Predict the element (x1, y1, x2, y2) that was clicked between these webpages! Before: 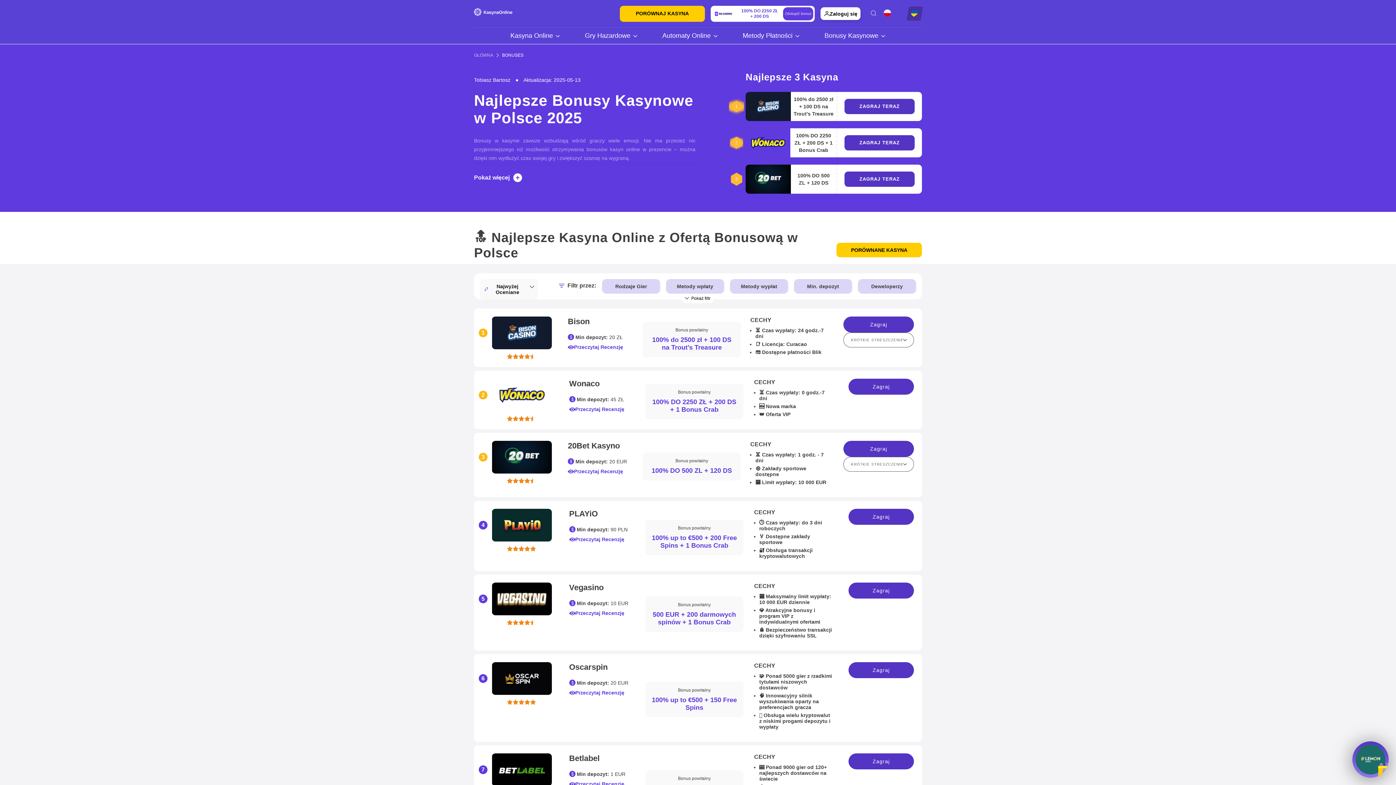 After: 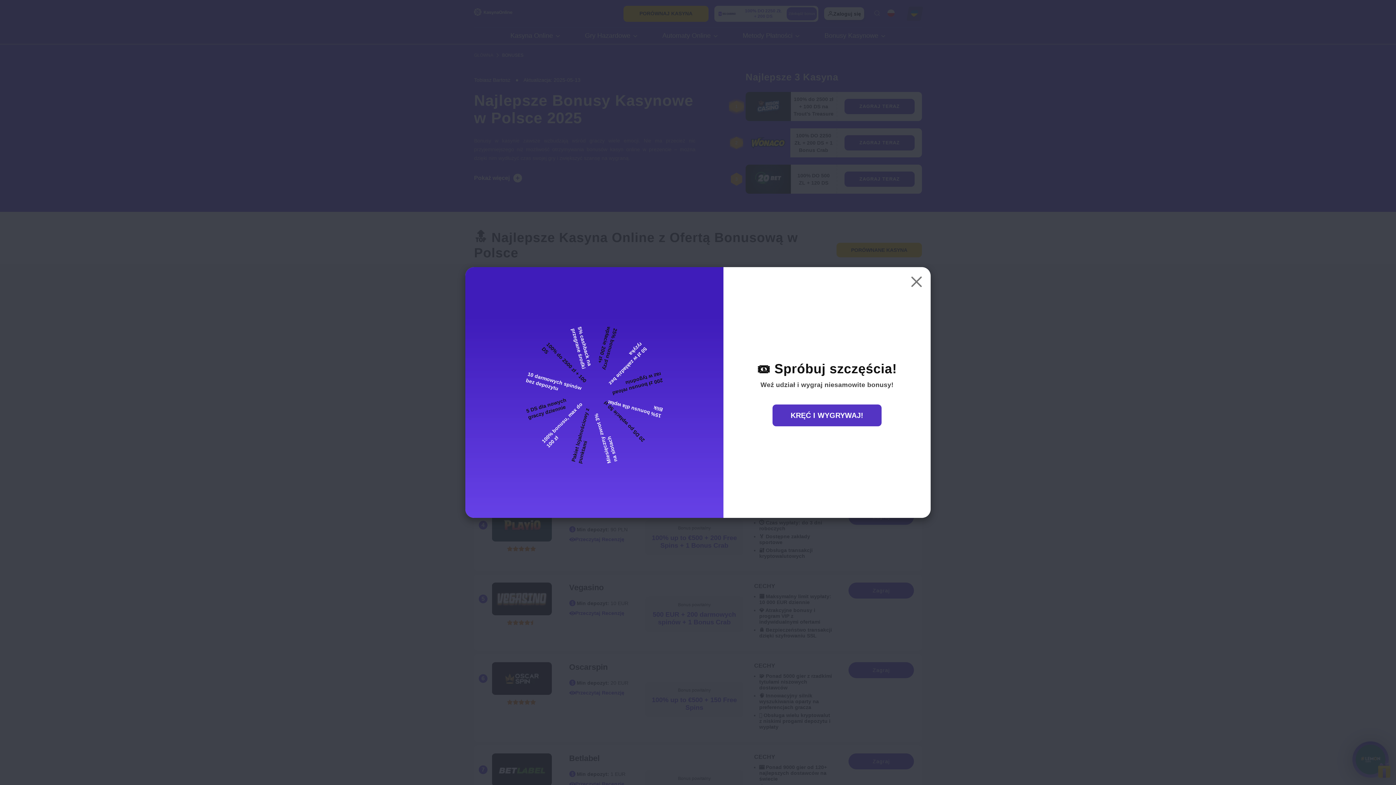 Action: label: Bison link bbox: (843, 316, 914, 332)